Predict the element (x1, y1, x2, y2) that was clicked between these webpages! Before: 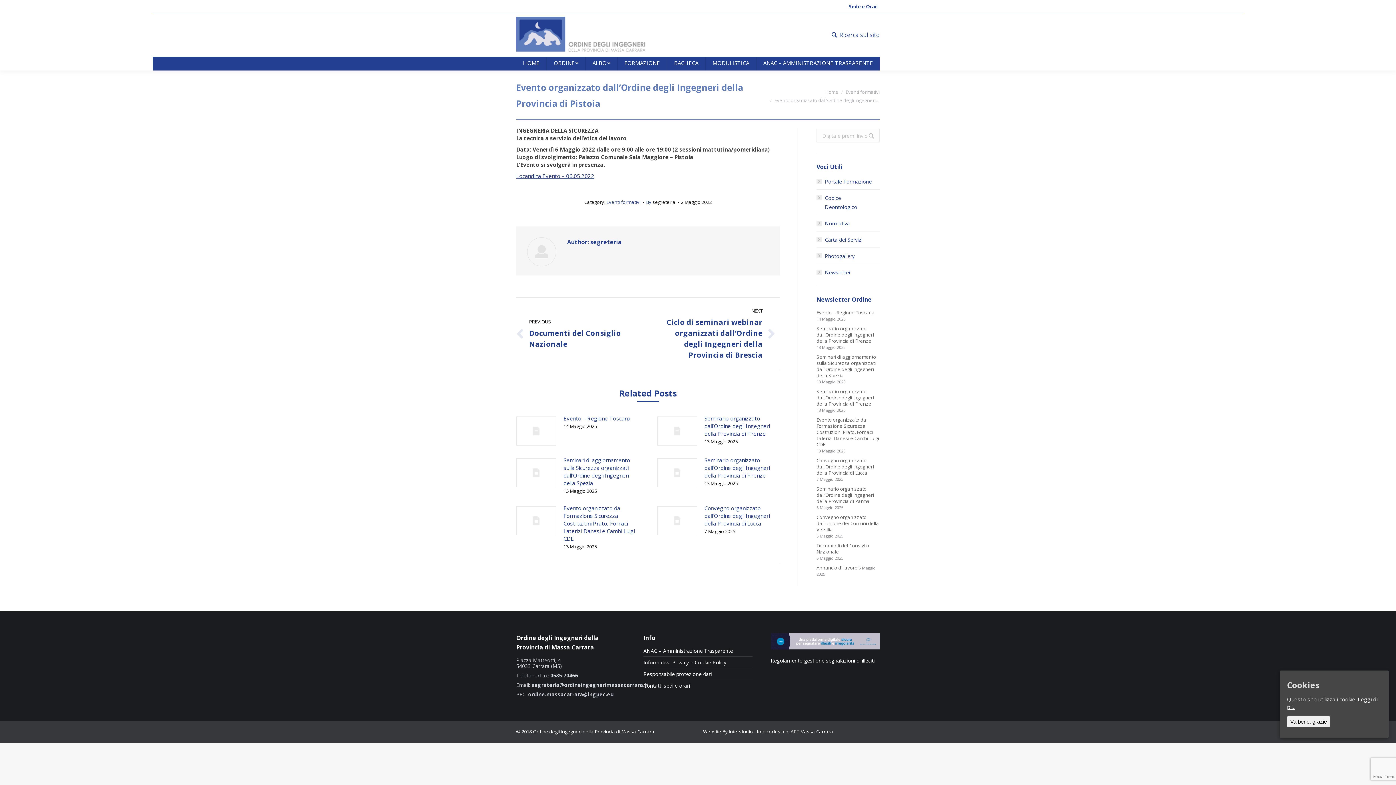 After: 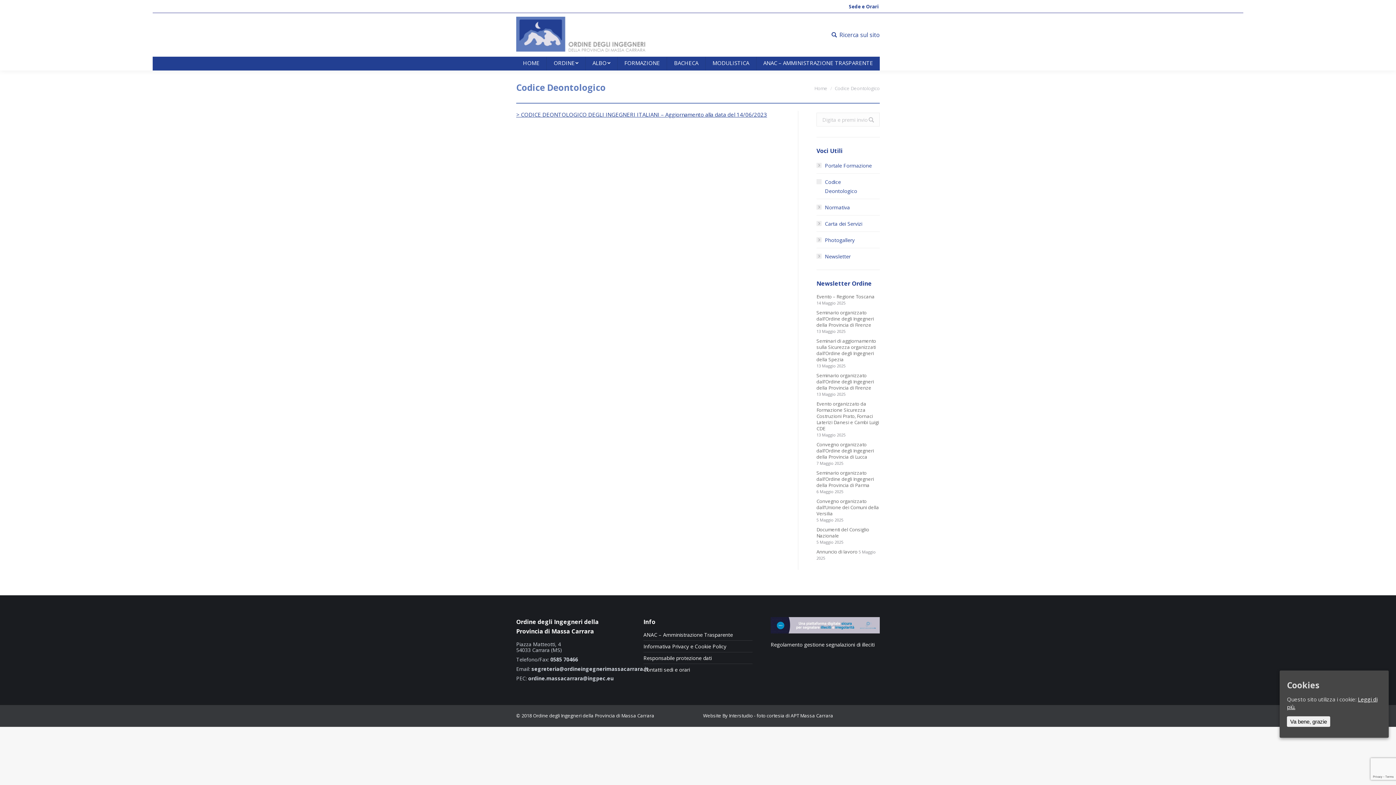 Action: bbox: (816, 193, 880, 211) label: Codice Deontologico